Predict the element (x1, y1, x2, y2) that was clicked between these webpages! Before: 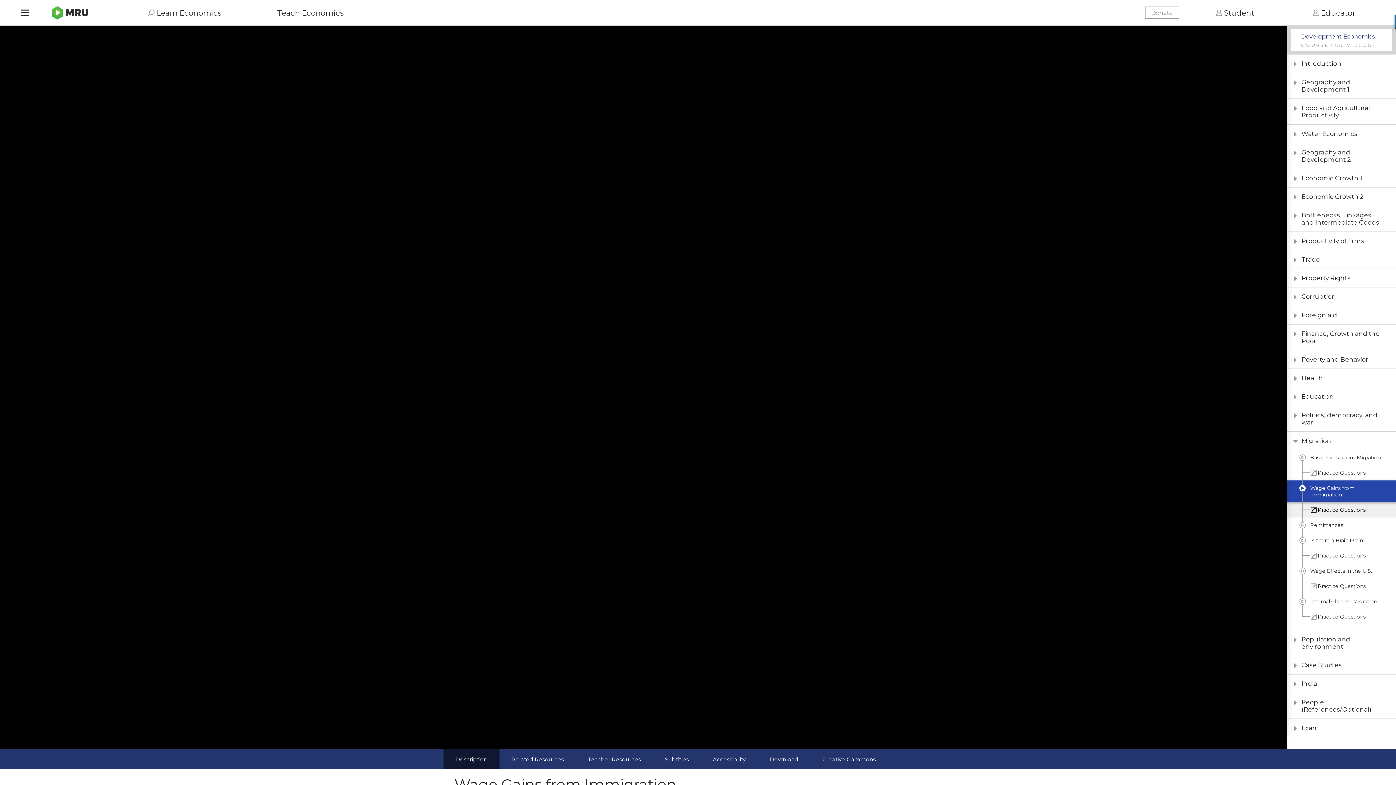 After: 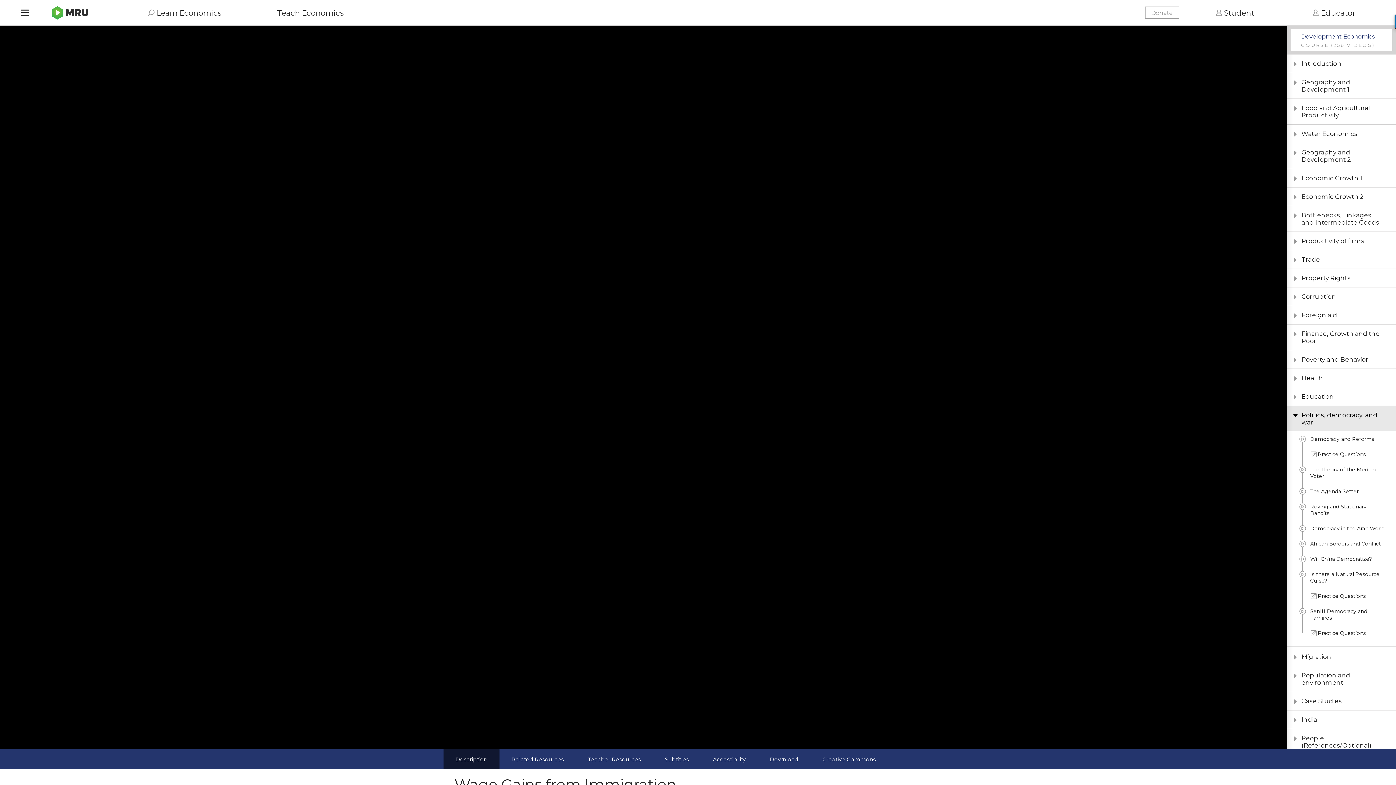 Action: bbox: (1287, 406, 1396, 431) label: Politics, democracy, and war